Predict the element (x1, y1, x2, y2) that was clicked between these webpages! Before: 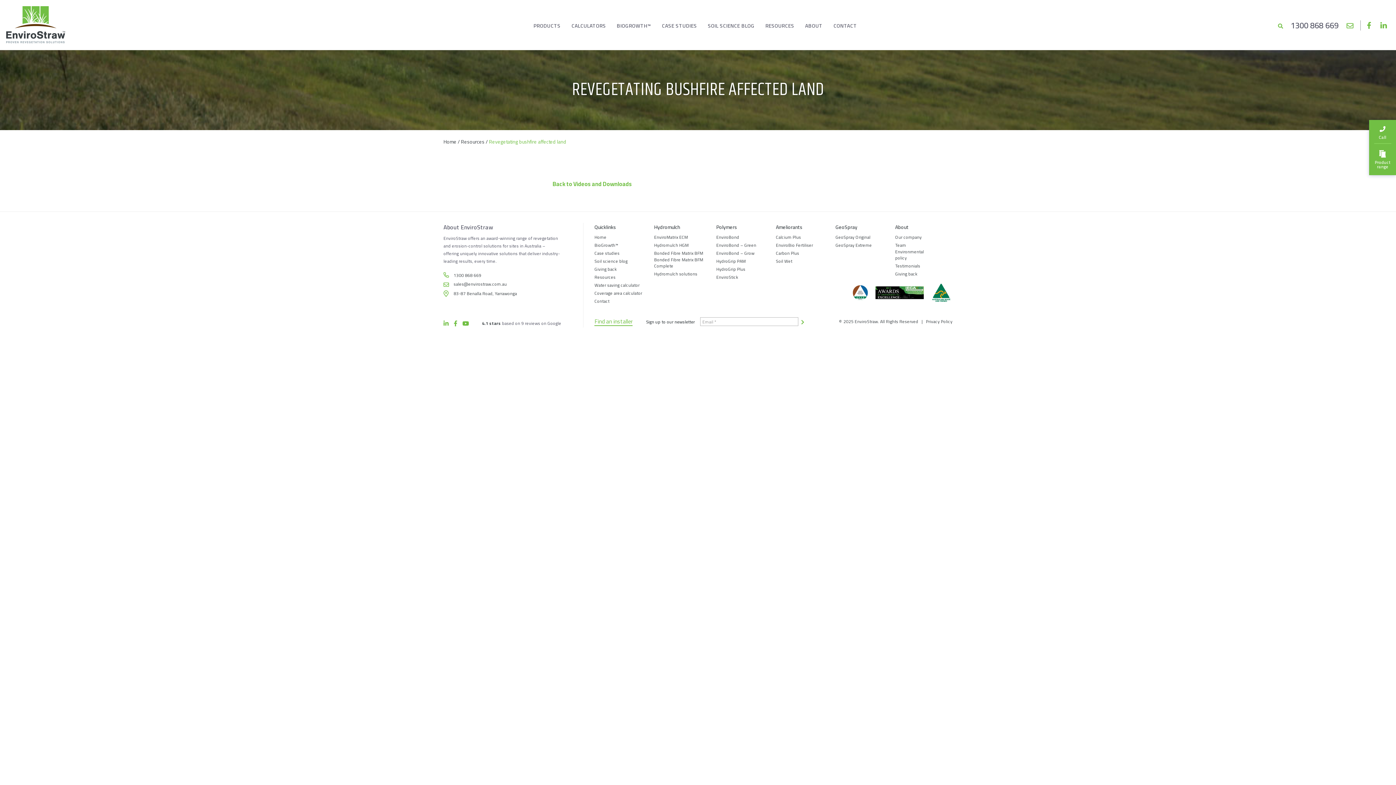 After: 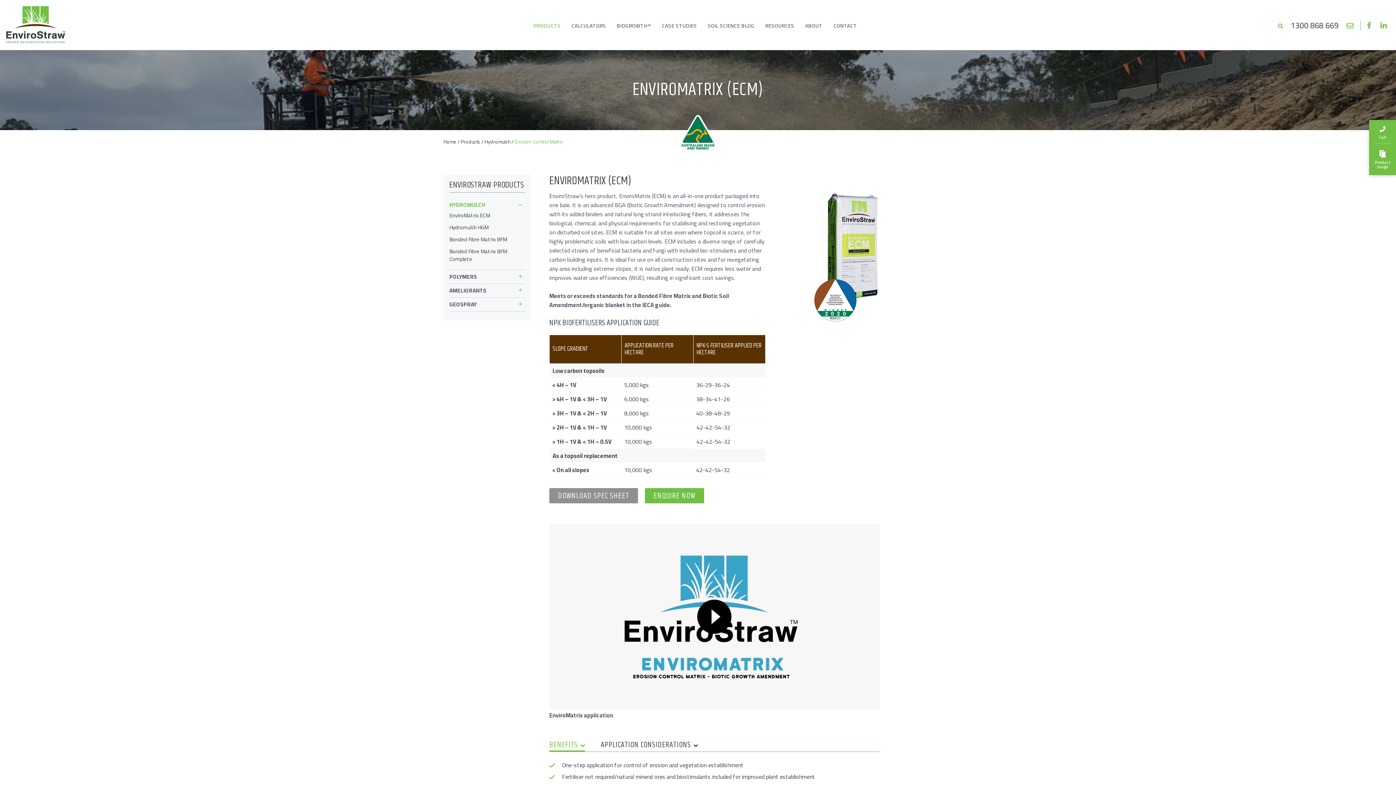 Action: bbox: (654, 234, 688, 240) label: EnviroMatrix ECM